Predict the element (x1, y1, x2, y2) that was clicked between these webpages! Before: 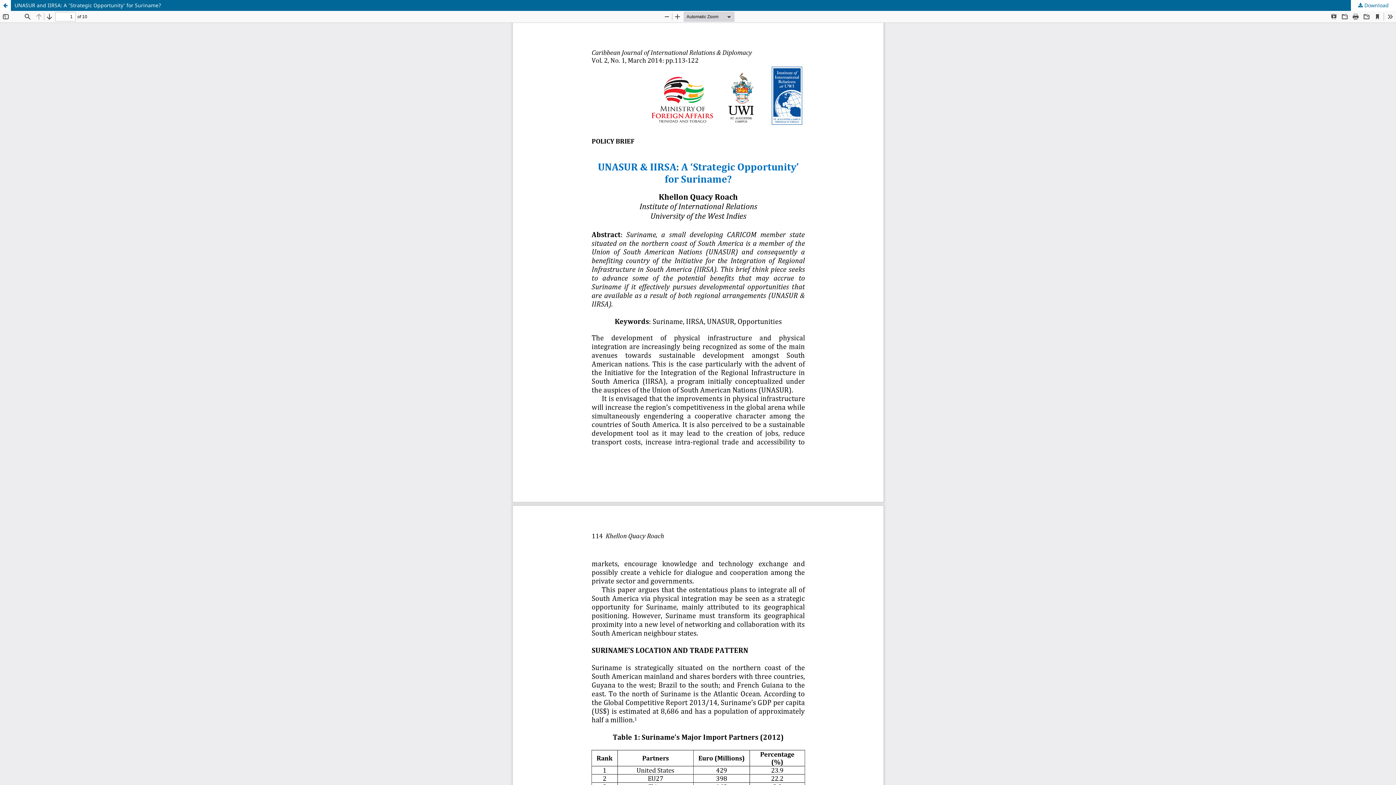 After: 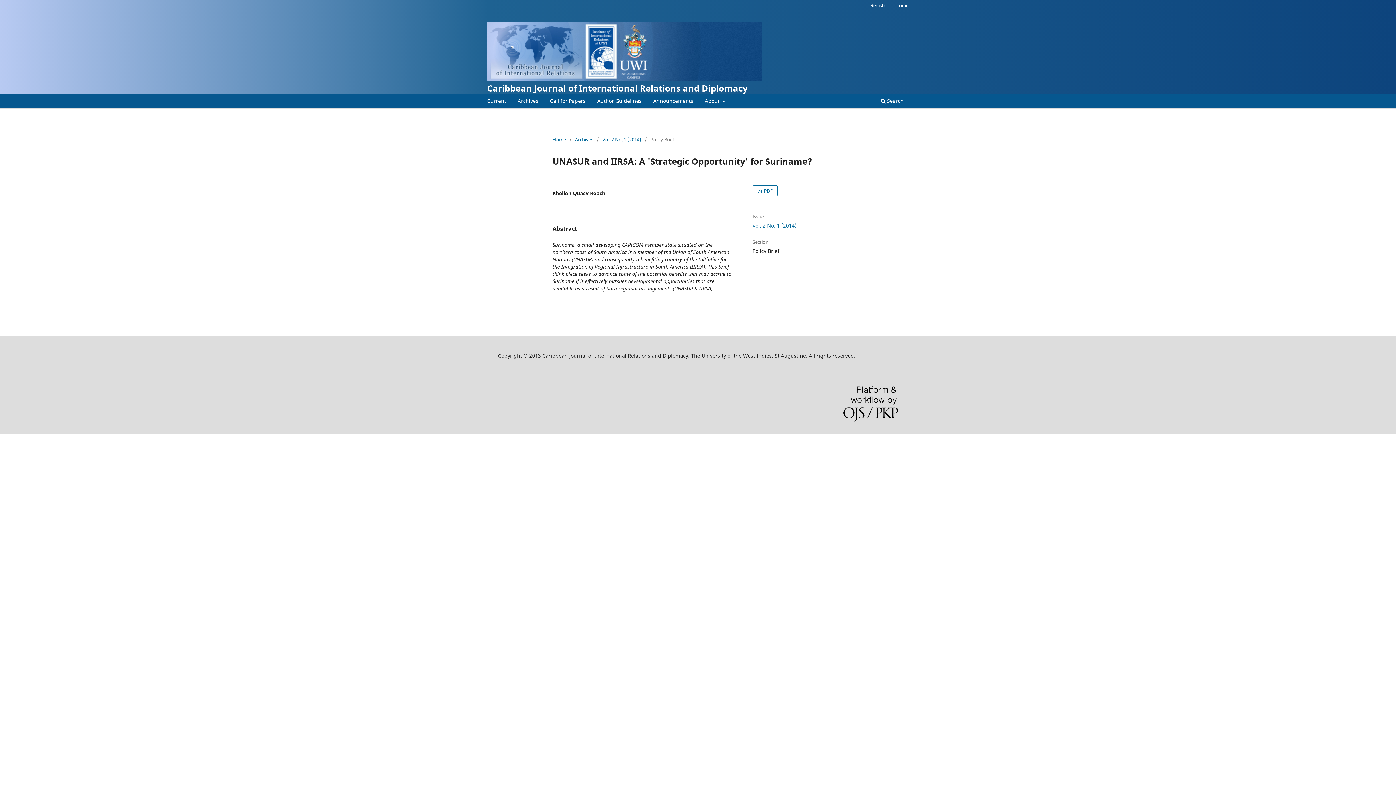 Action: bbox: (0, 0, 10, 10) label: Return to Article Details